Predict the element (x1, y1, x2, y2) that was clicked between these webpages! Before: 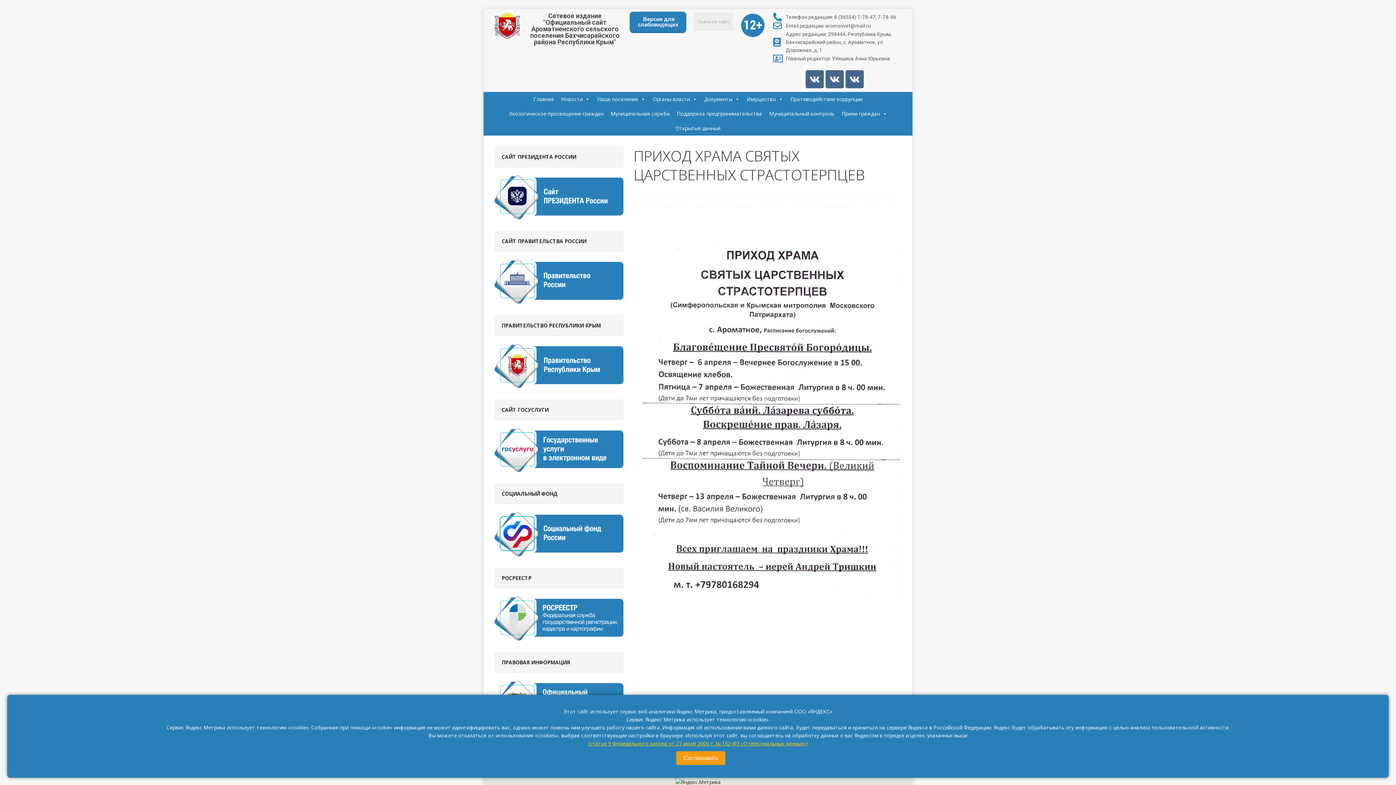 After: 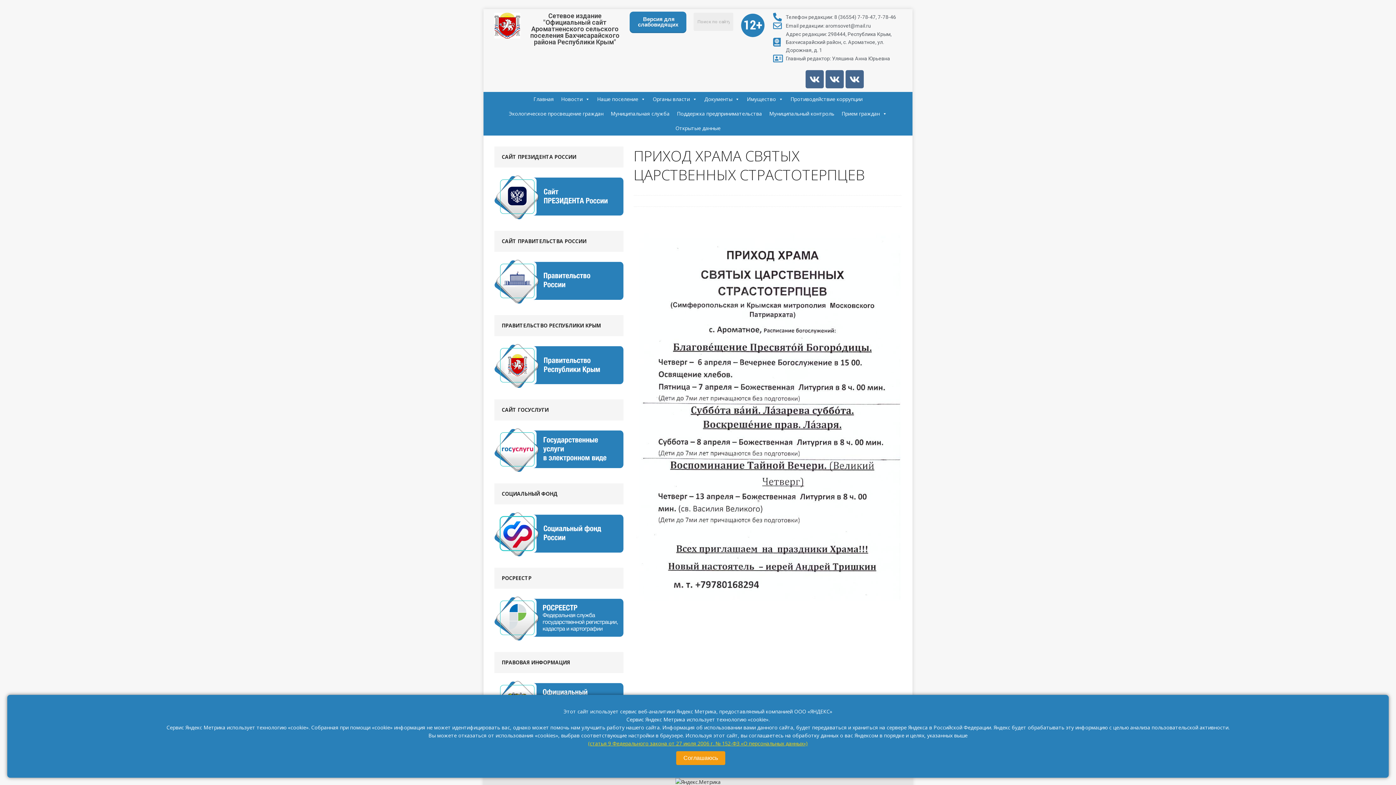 Action: bbox: (588, 740, 808, 747) label: (статья 9 Федерального закона от 27 июля 2006 г. № 152-ФЗ «О персональных данных»)